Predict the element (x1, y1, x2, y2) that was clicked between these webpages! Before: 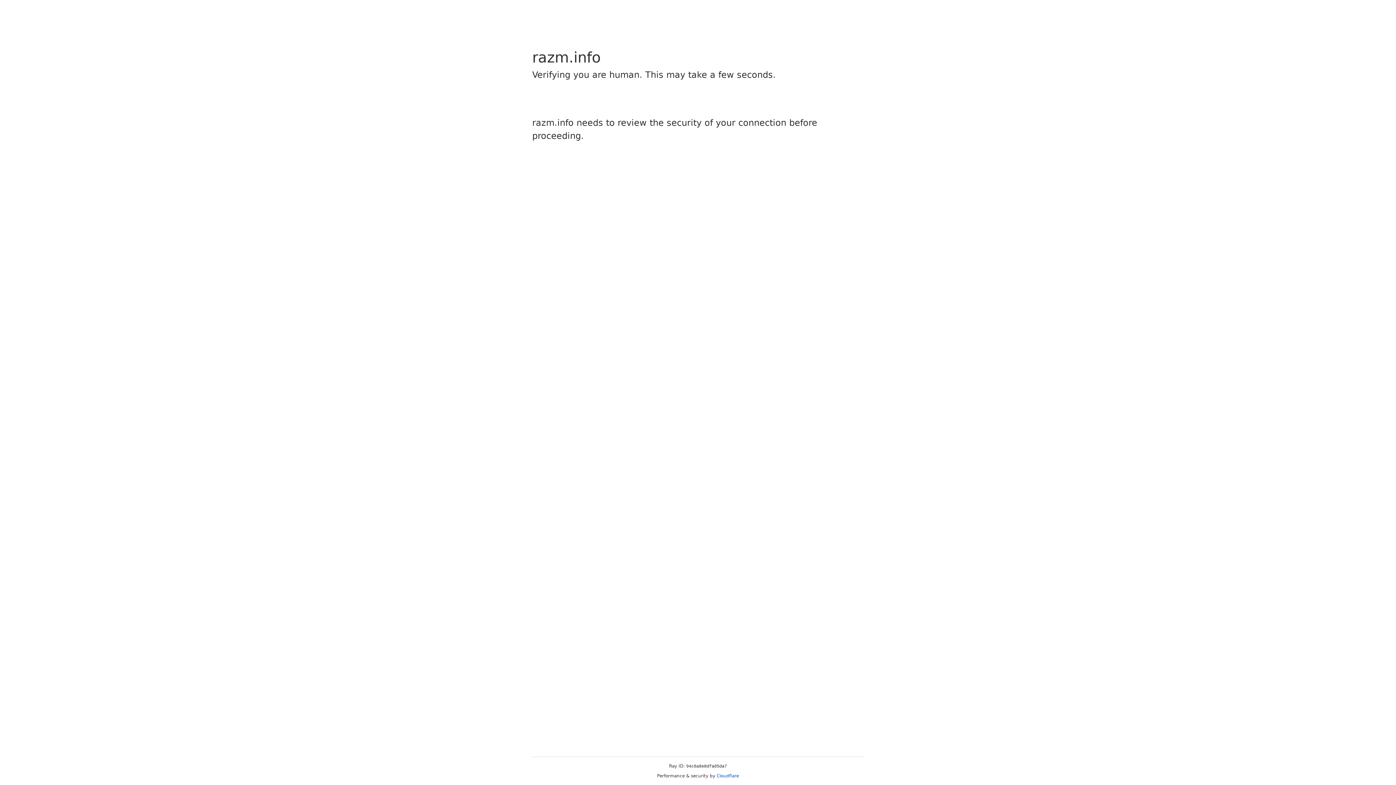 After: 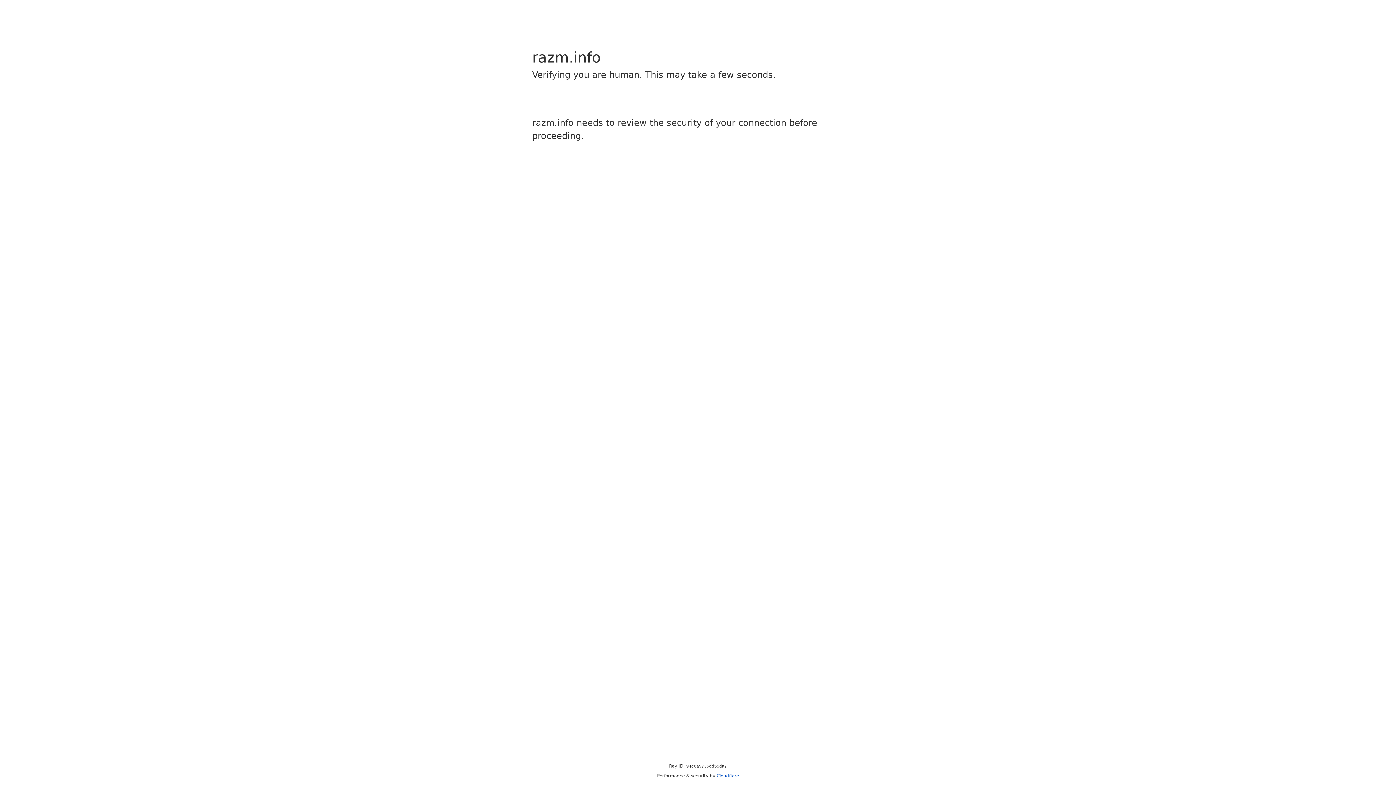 Action: label: Cloudflare bbox: (716, 773, 739, 778)